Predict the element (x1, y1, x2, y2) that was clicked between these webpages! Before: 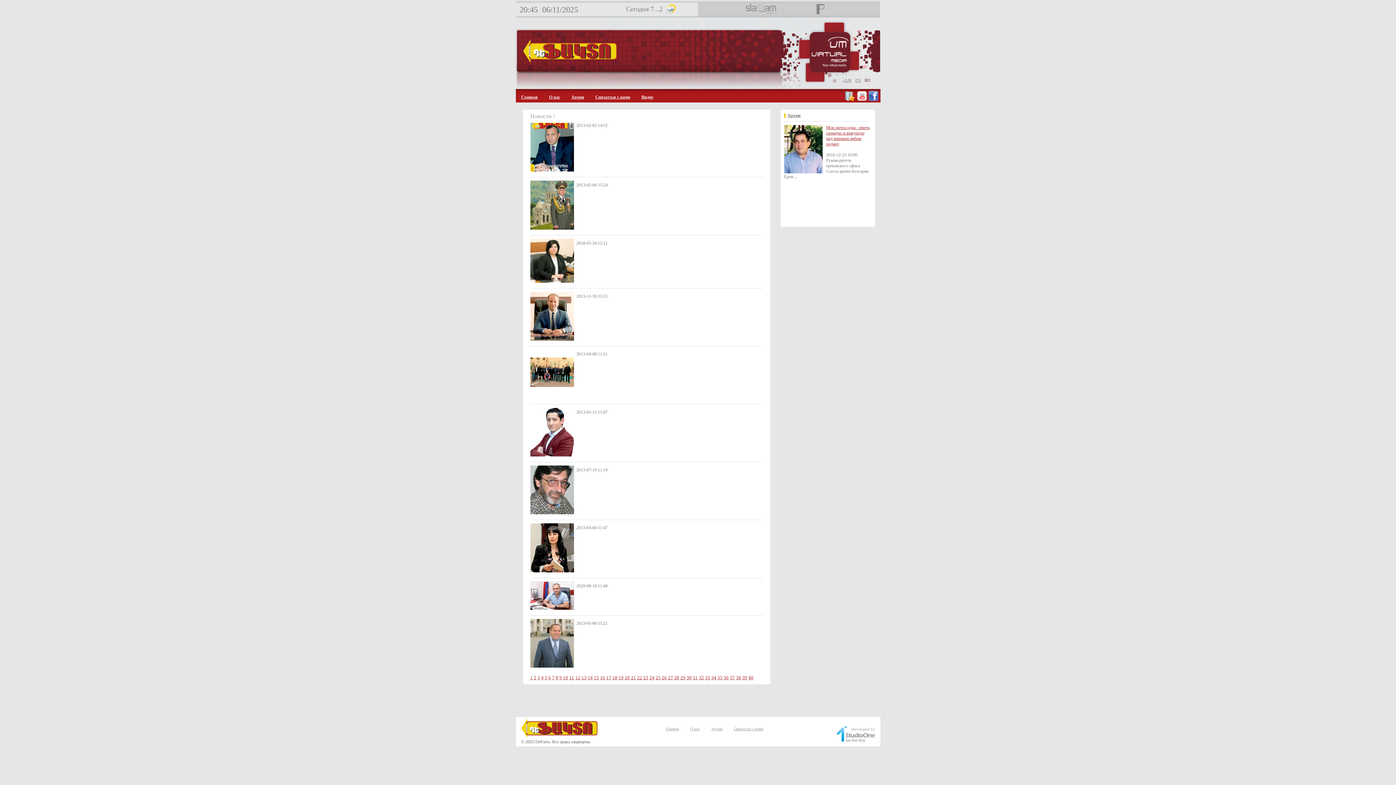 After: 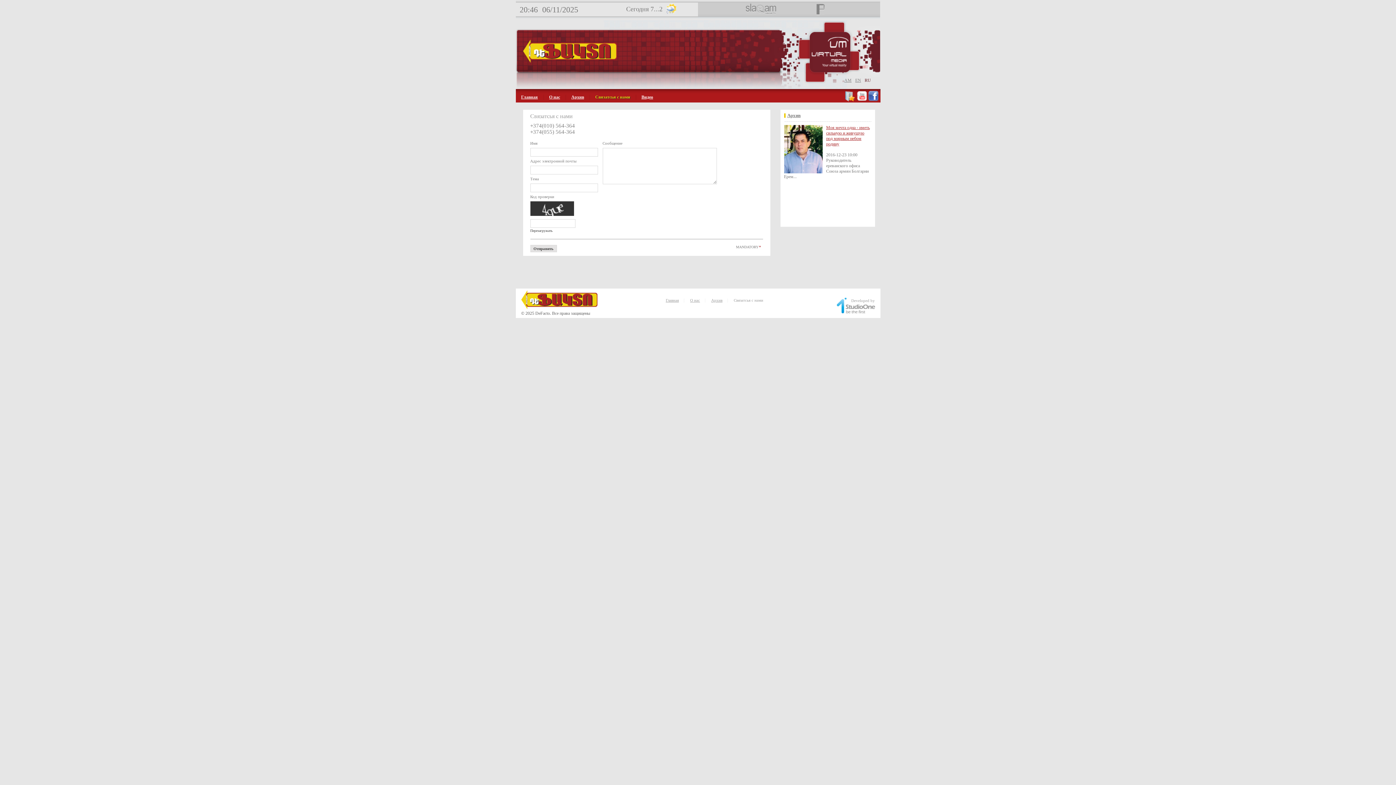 Action: bbox: (733, 727, 763, 731) label: Связатсья с нами